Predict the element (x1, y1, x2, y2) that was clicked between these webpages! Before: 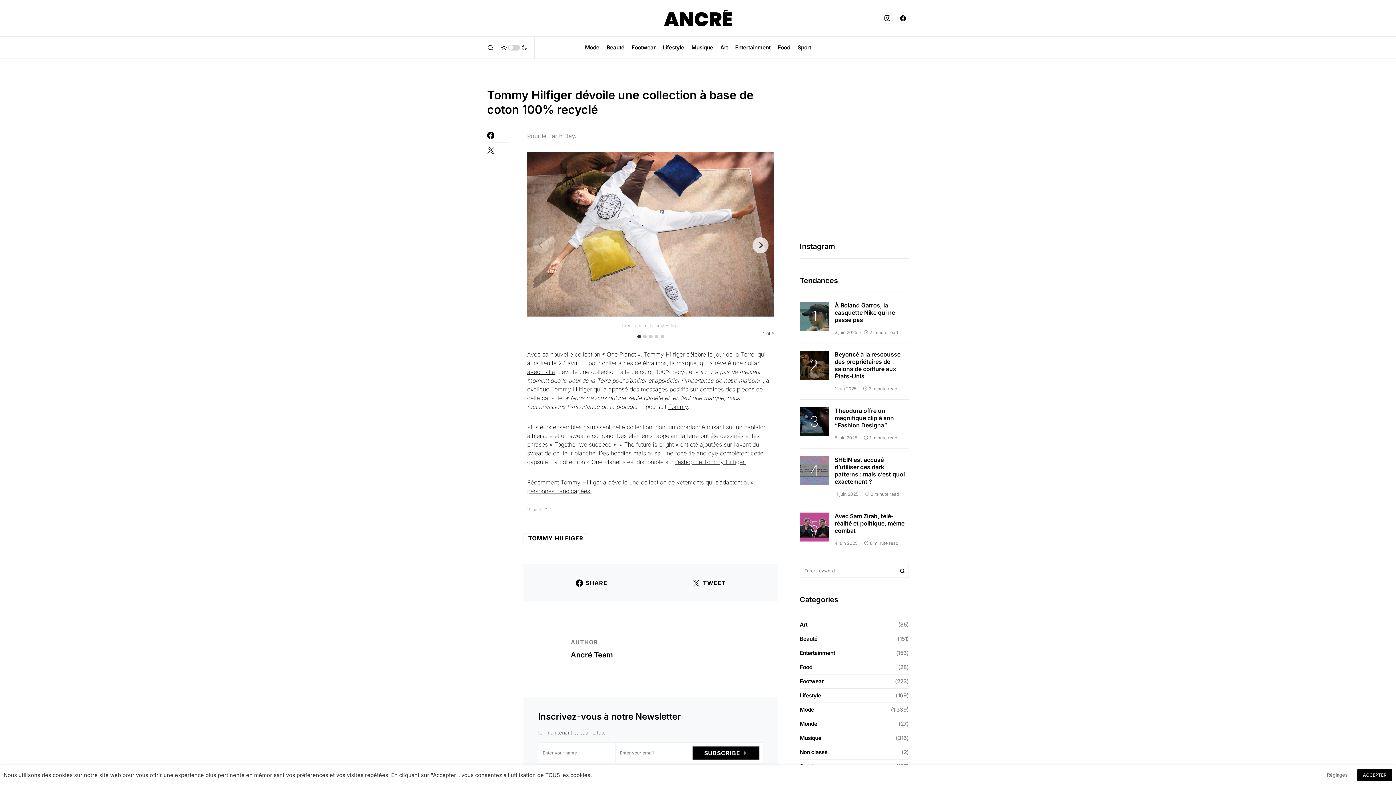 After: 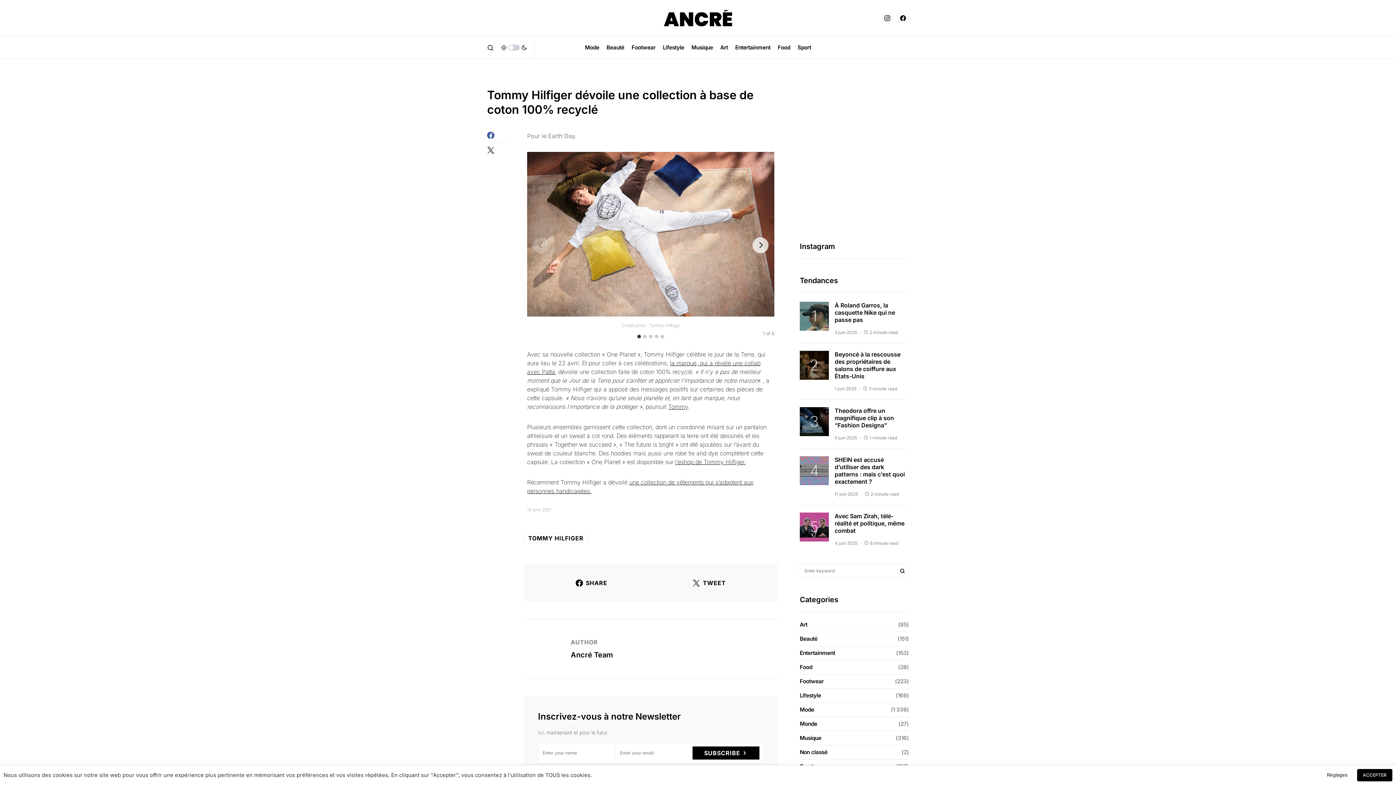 Action: bbox: (487, 131, 509, 138)